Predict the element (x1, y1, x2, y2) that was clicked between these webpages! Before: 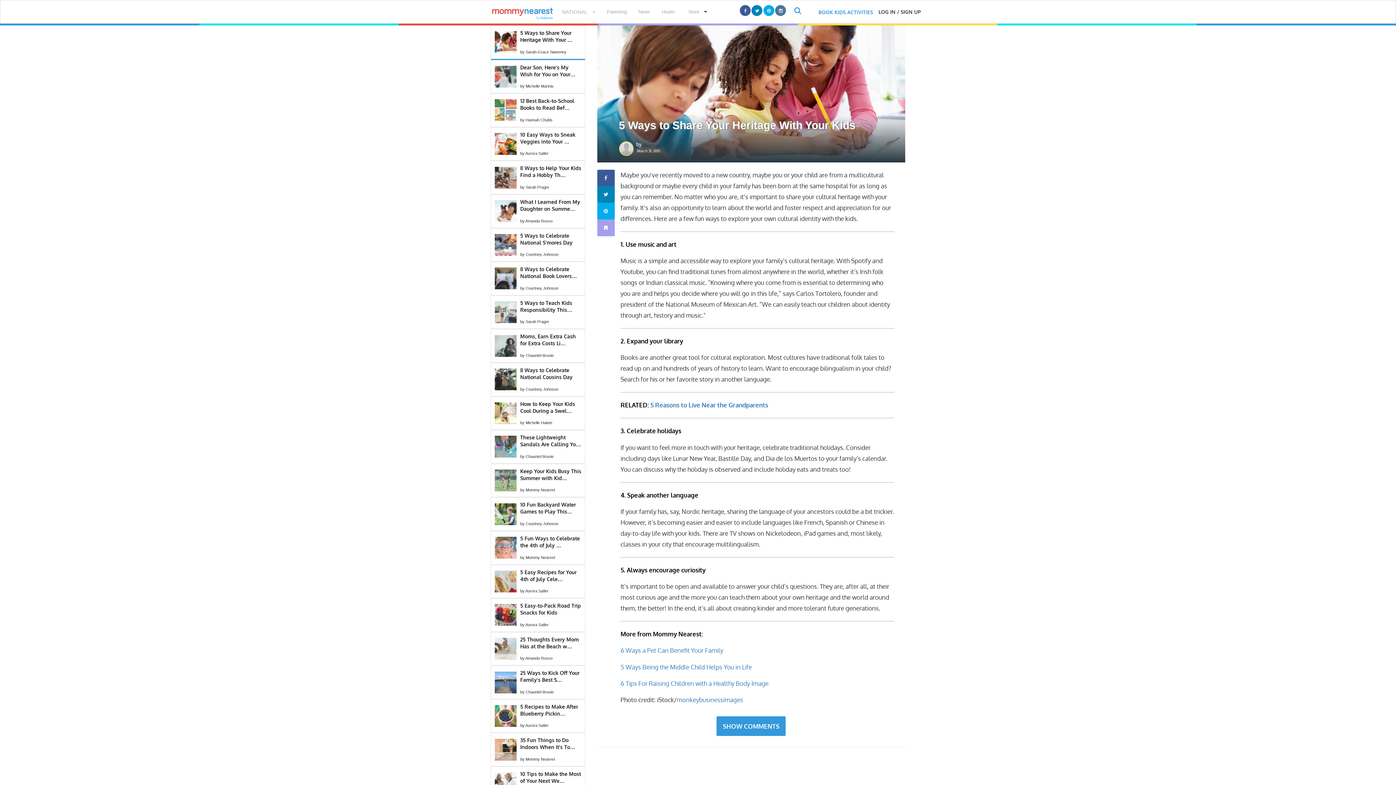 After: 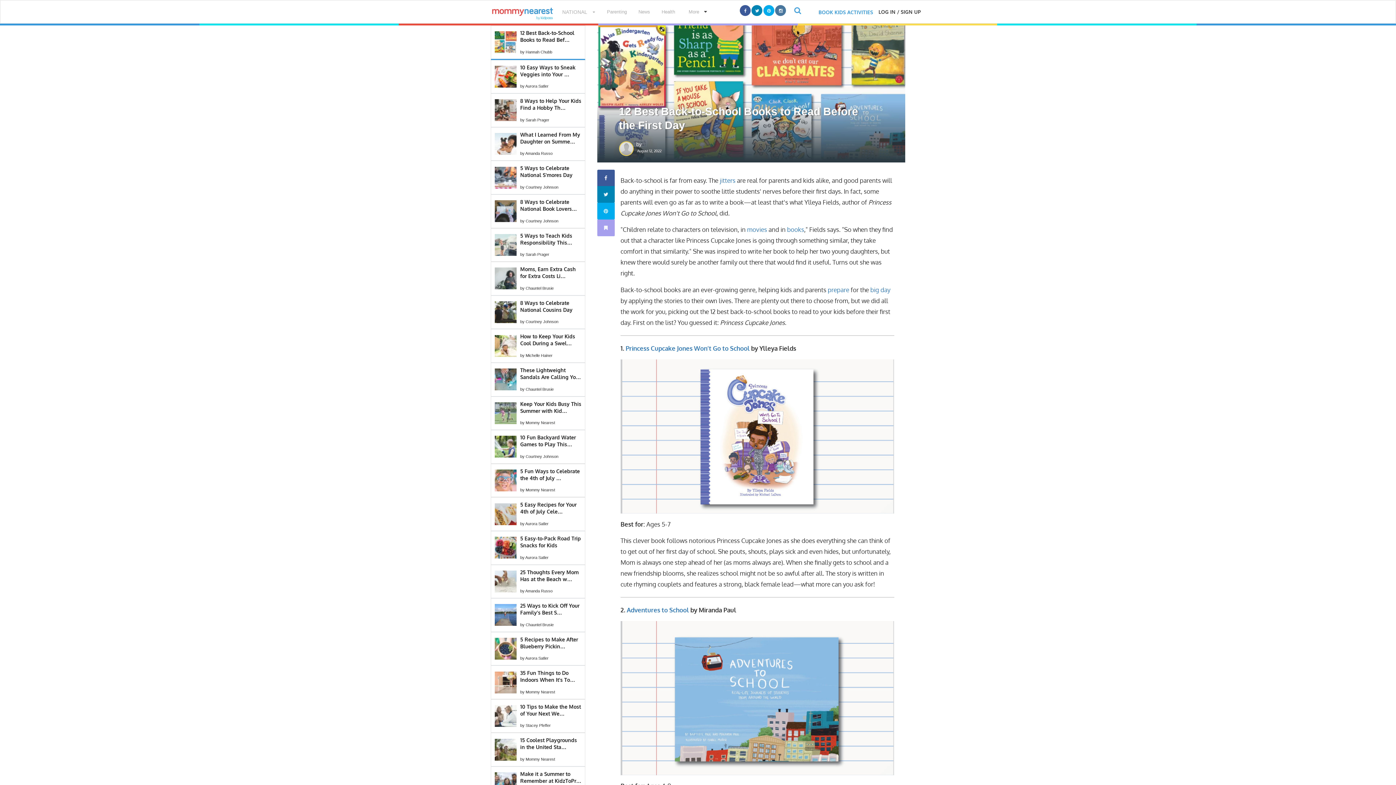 Action: label: 12 Best Back-to-School Books to Read Bef…

by Hannah Chubb bbox: (490, 93, 590, 127)